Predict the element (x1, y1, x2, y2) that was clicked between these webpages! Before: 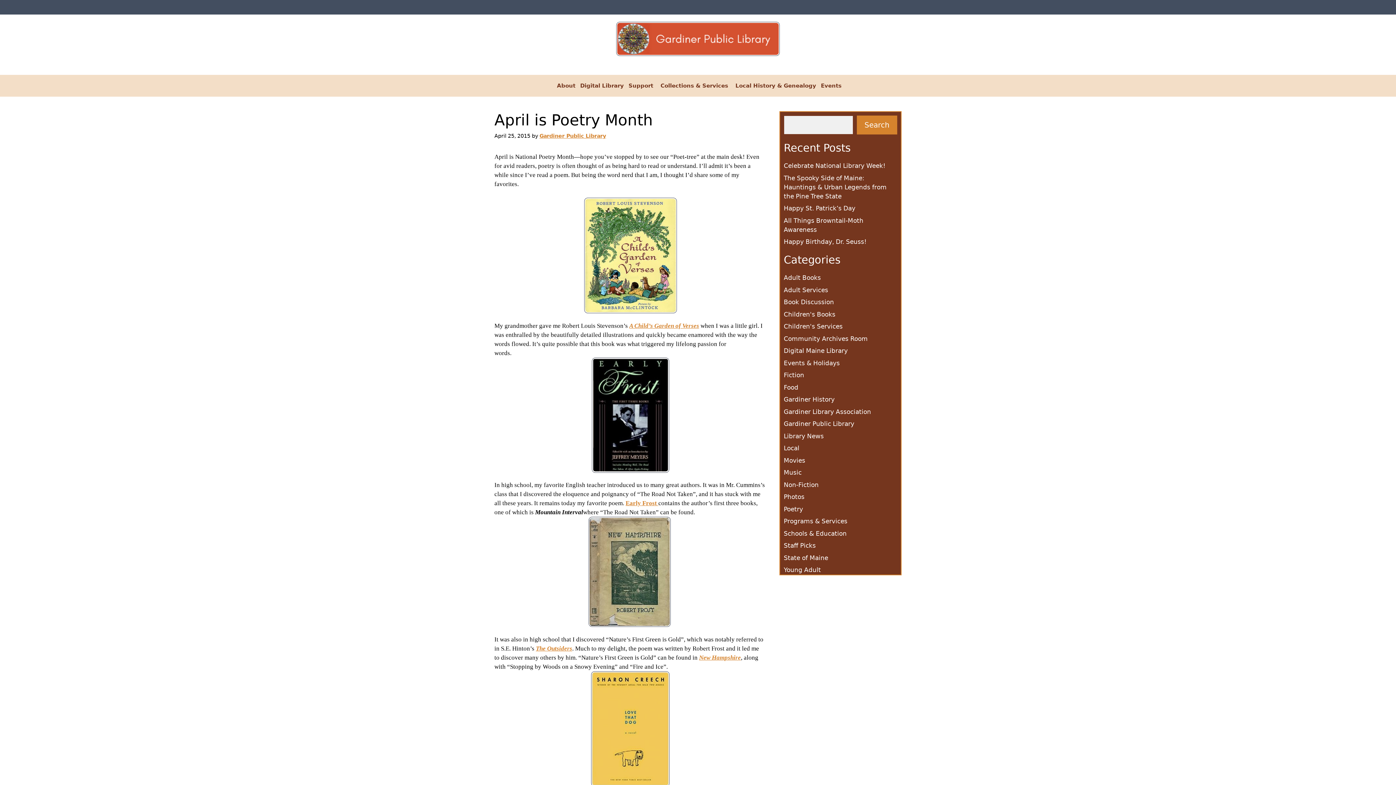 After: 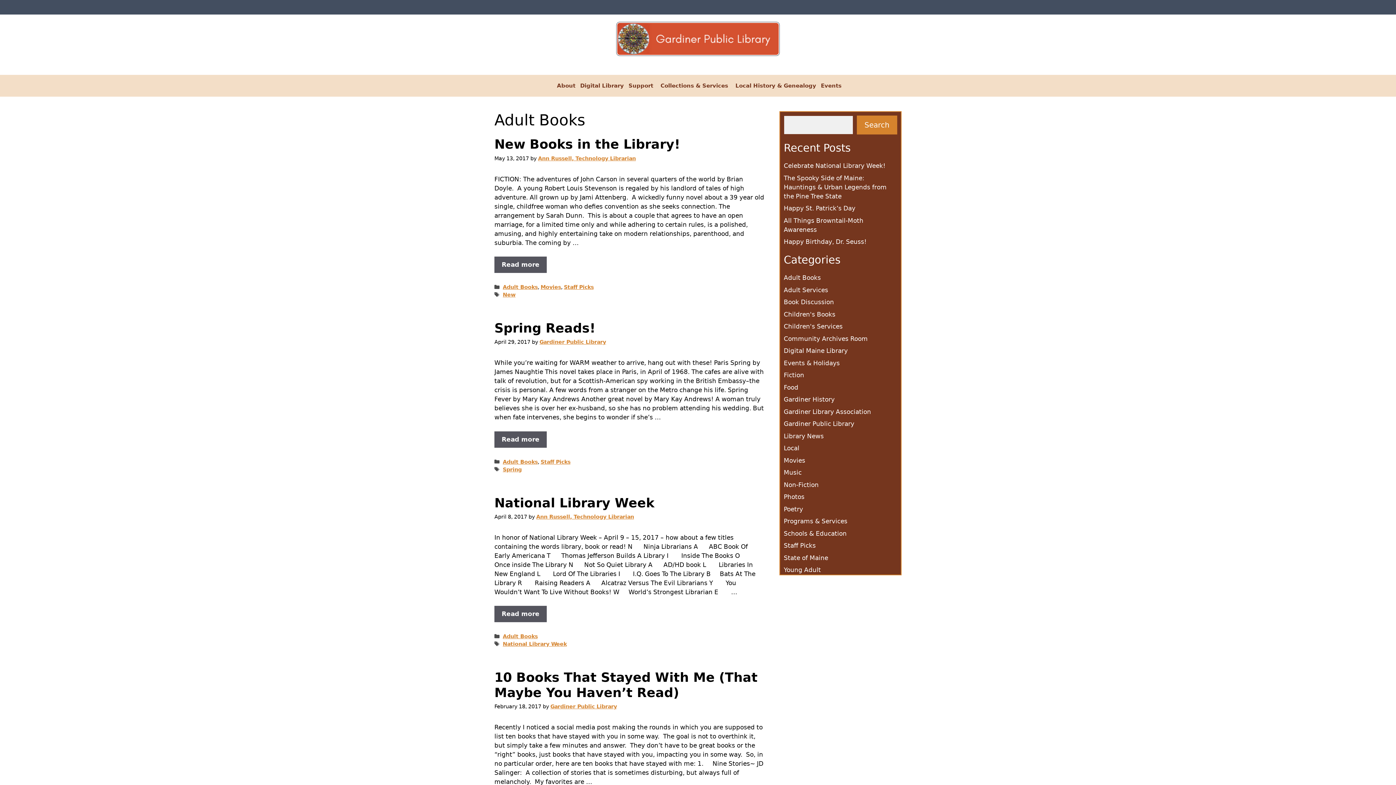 Action: bbox: (784, 274, 821, 281) label: Adult Books